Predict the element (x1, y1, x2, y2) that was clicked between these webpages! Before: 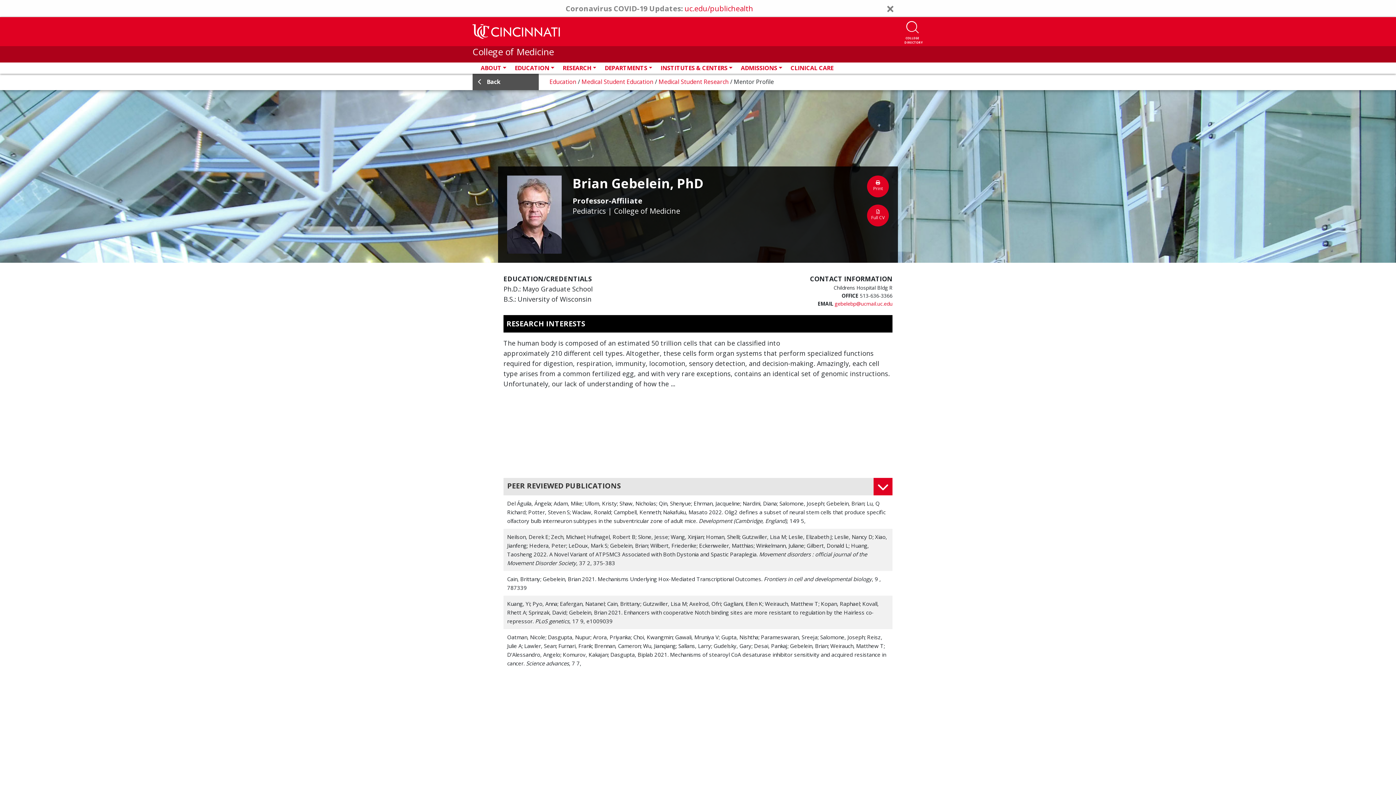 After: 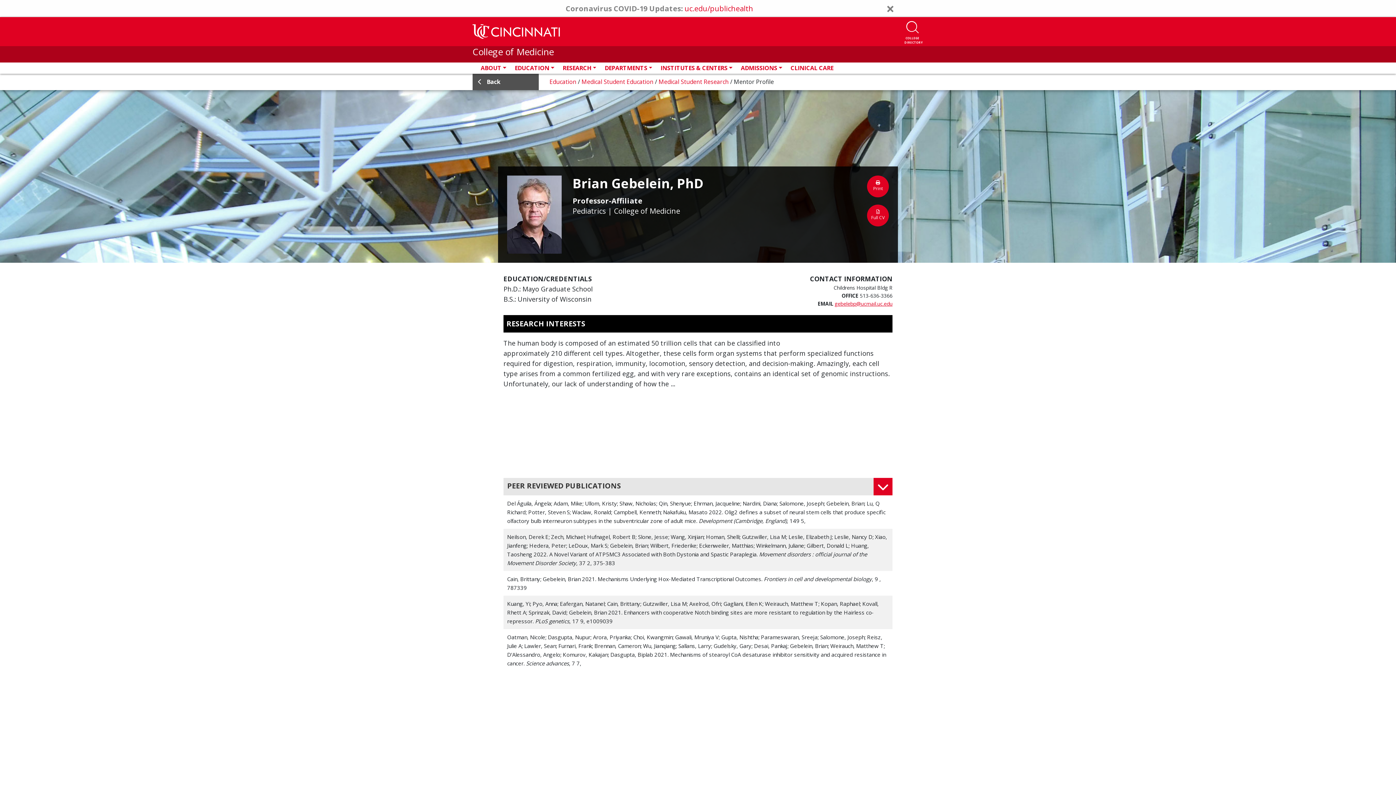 Action: label: gebelebp@ucmail.uc.edu bbox: (834, 300, 892, 307)